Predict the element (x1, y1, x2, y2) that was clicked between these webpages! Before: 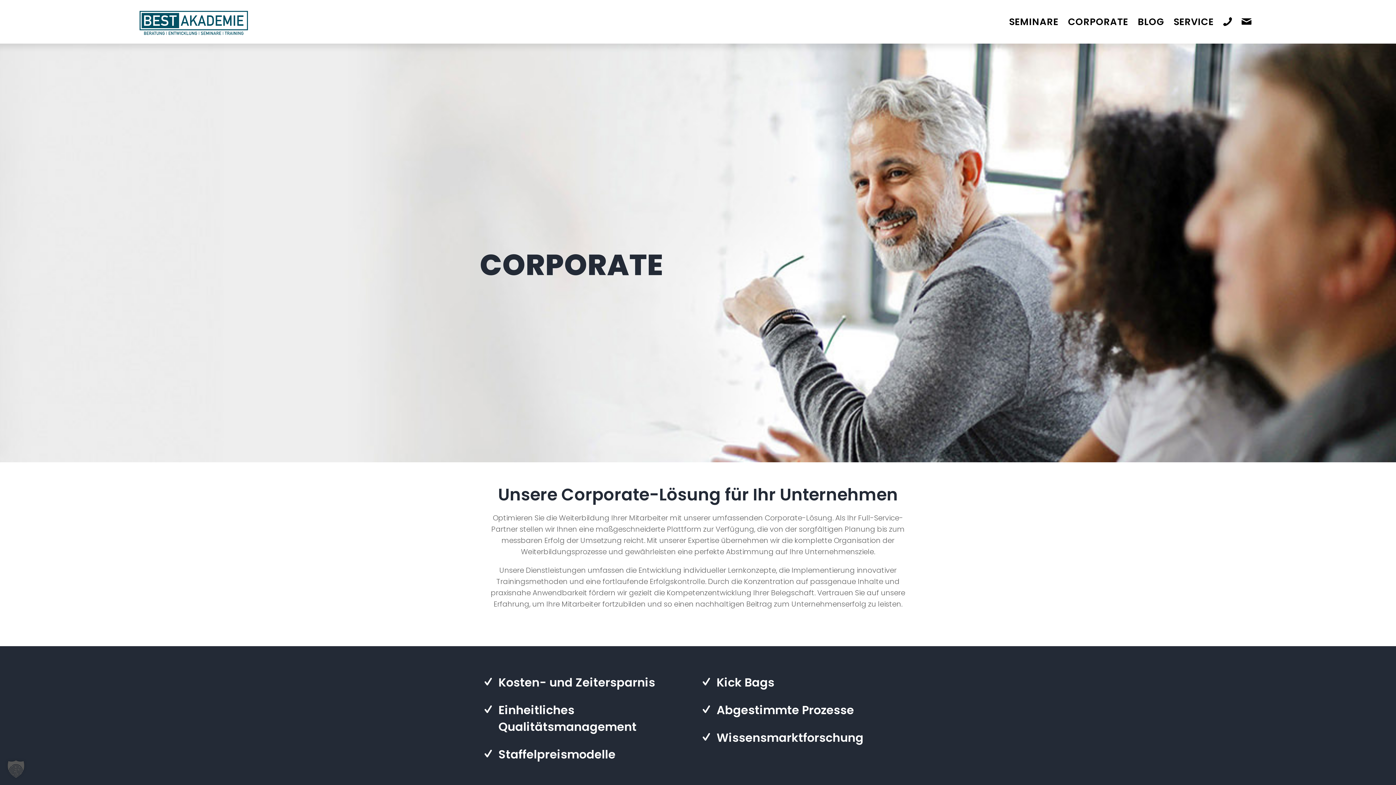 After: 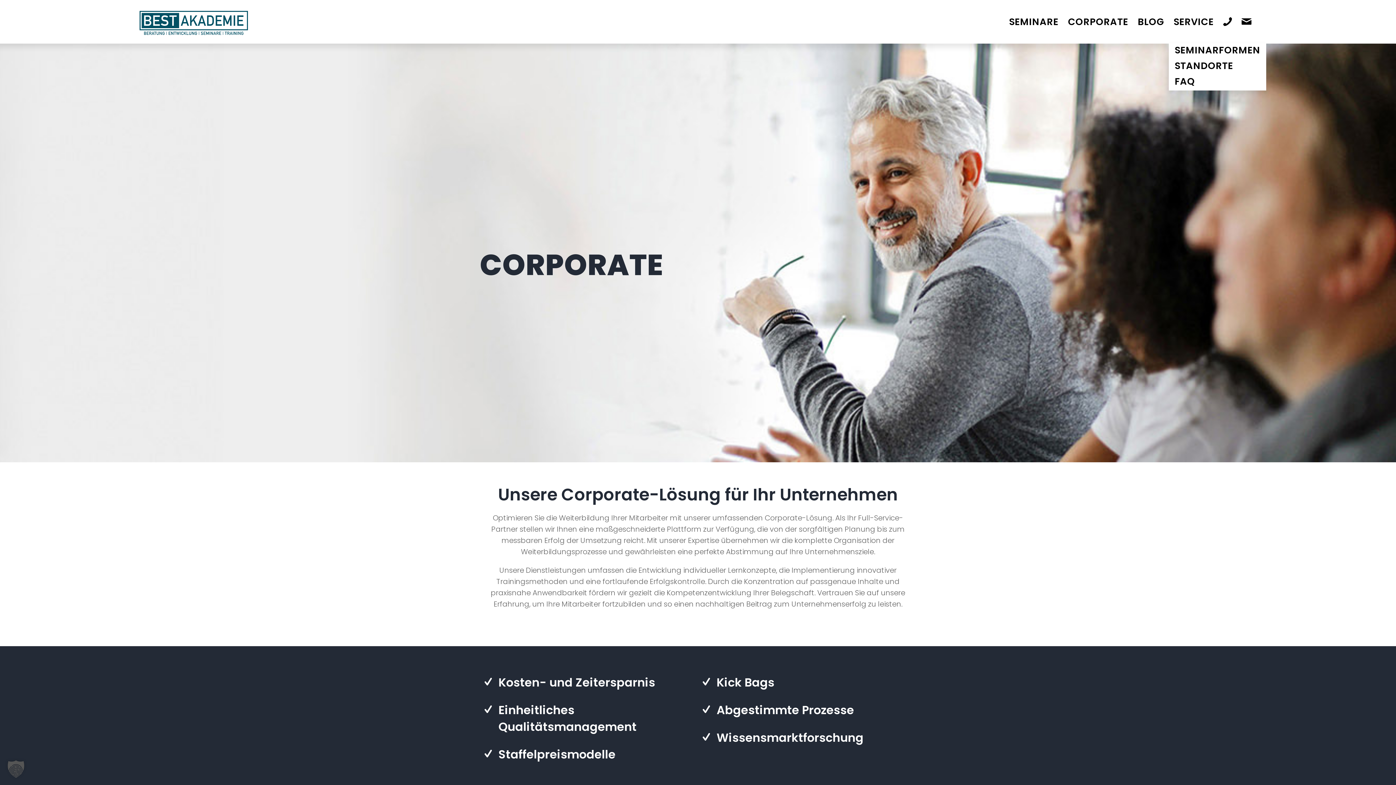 Action: label: SERVICE bbox: (1169, 0, 1218, 43)